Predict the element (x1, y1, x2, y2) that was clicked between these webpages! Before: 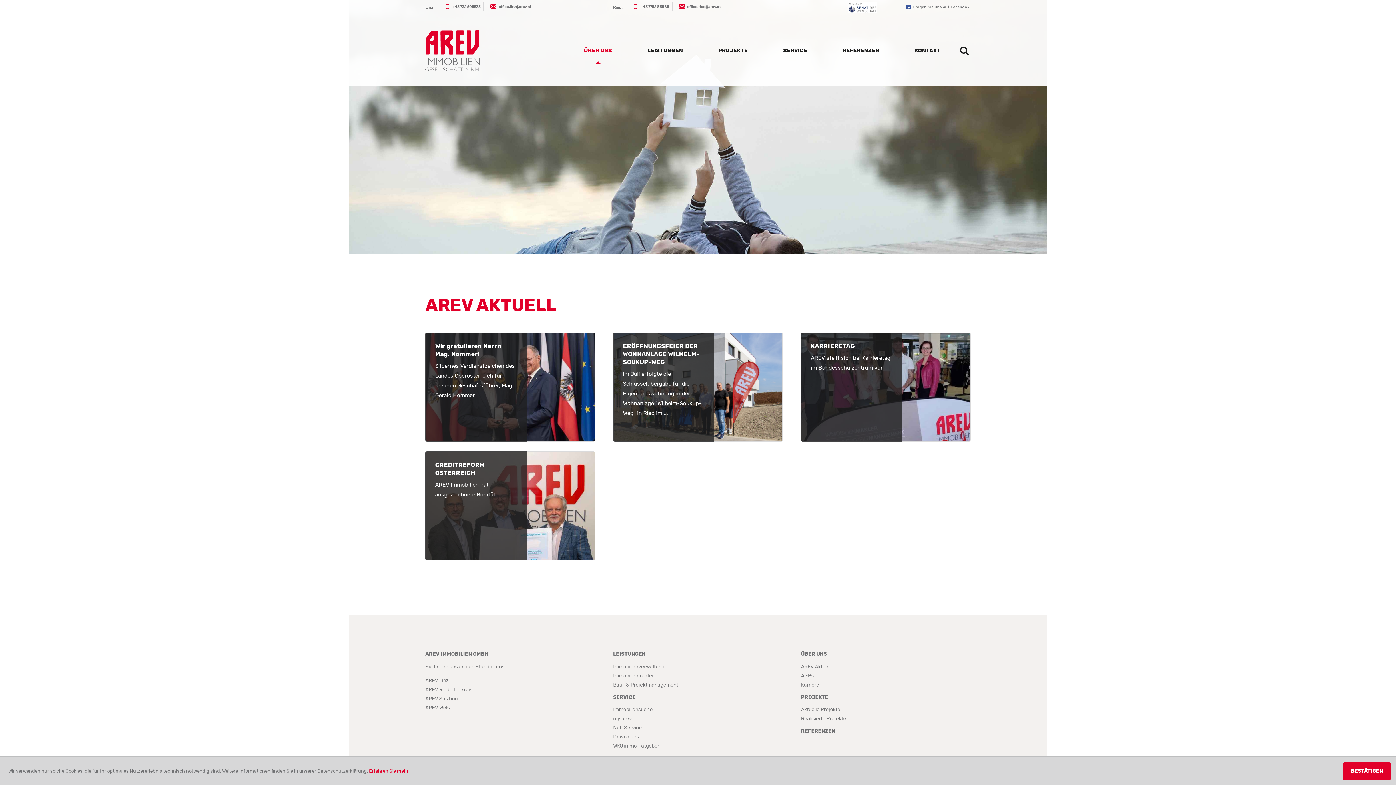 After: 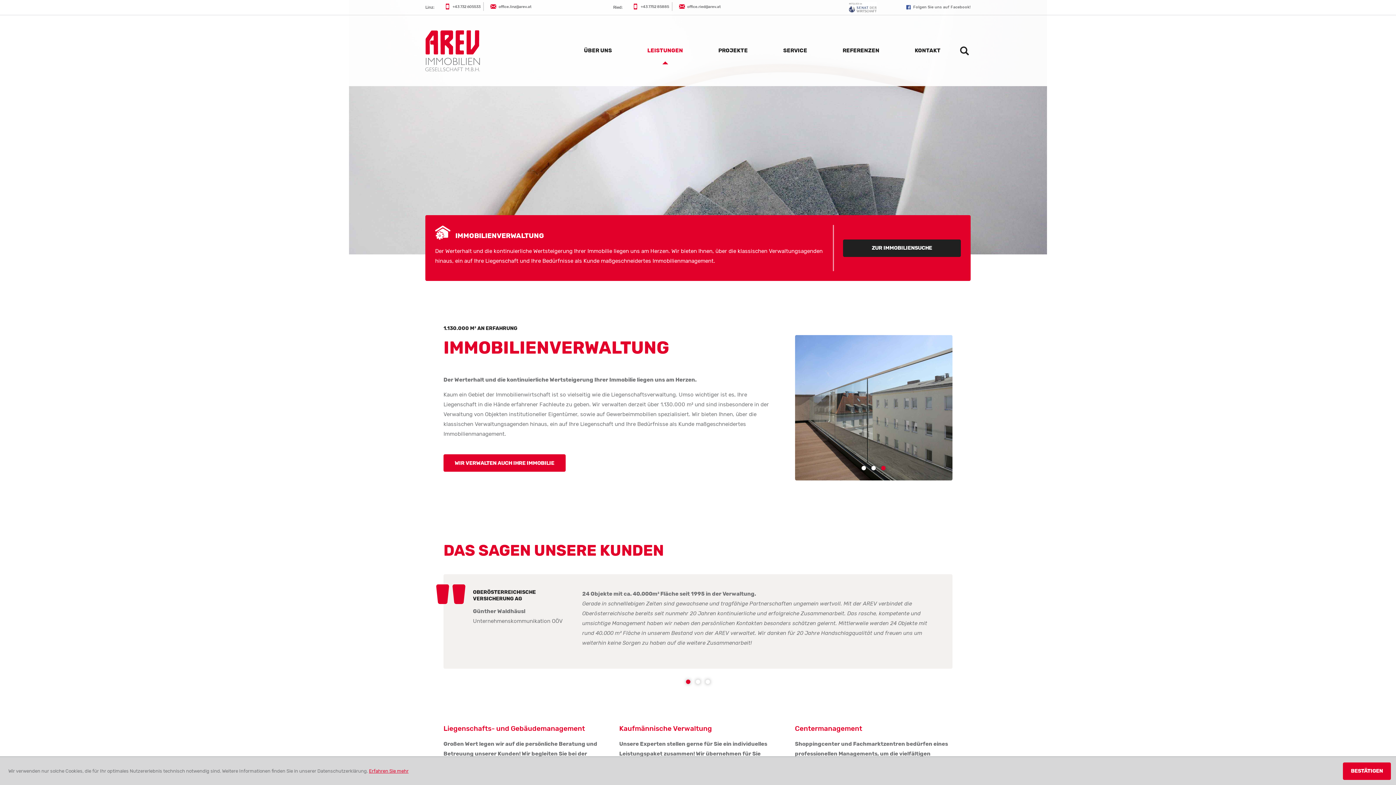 Action: bbox: (613, 664, 664, 670) label: Immobilienverwaltung